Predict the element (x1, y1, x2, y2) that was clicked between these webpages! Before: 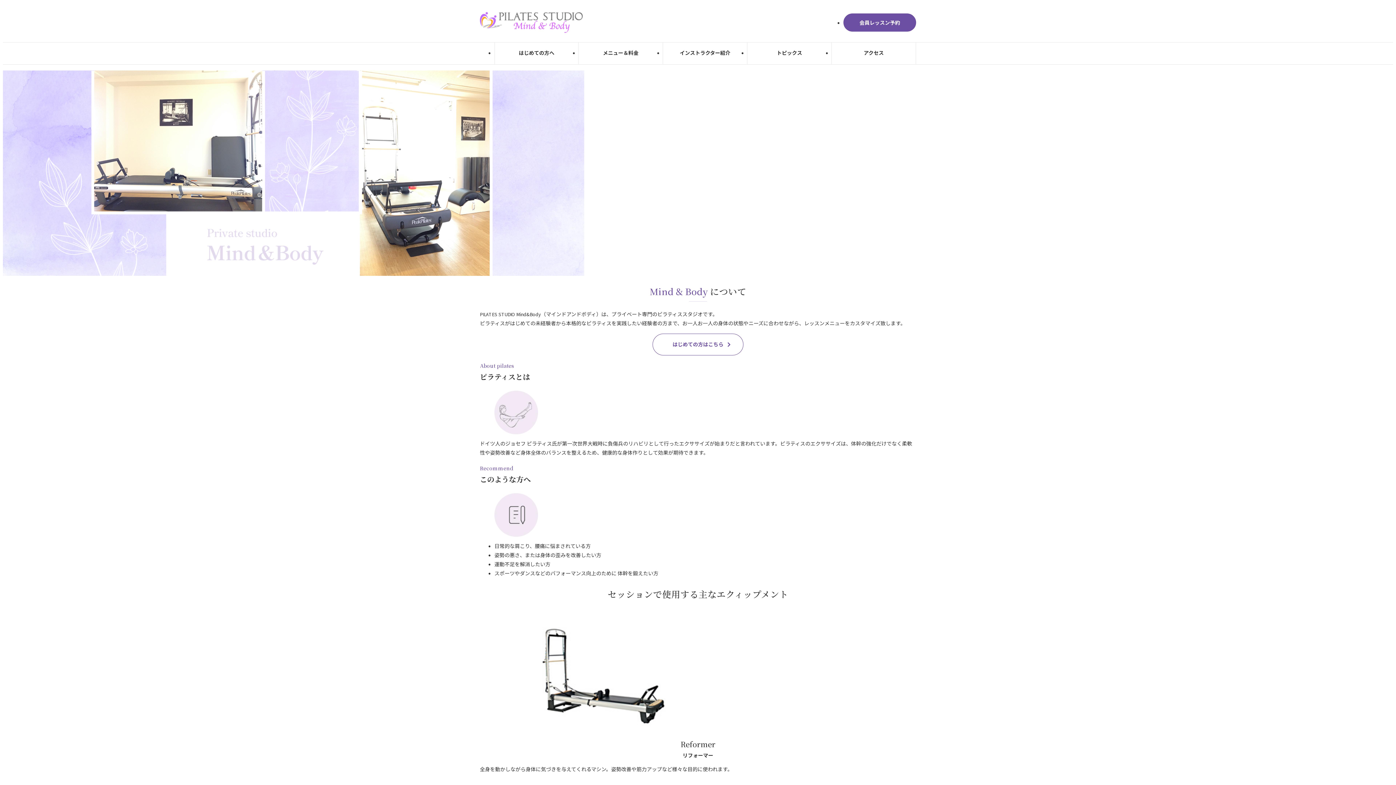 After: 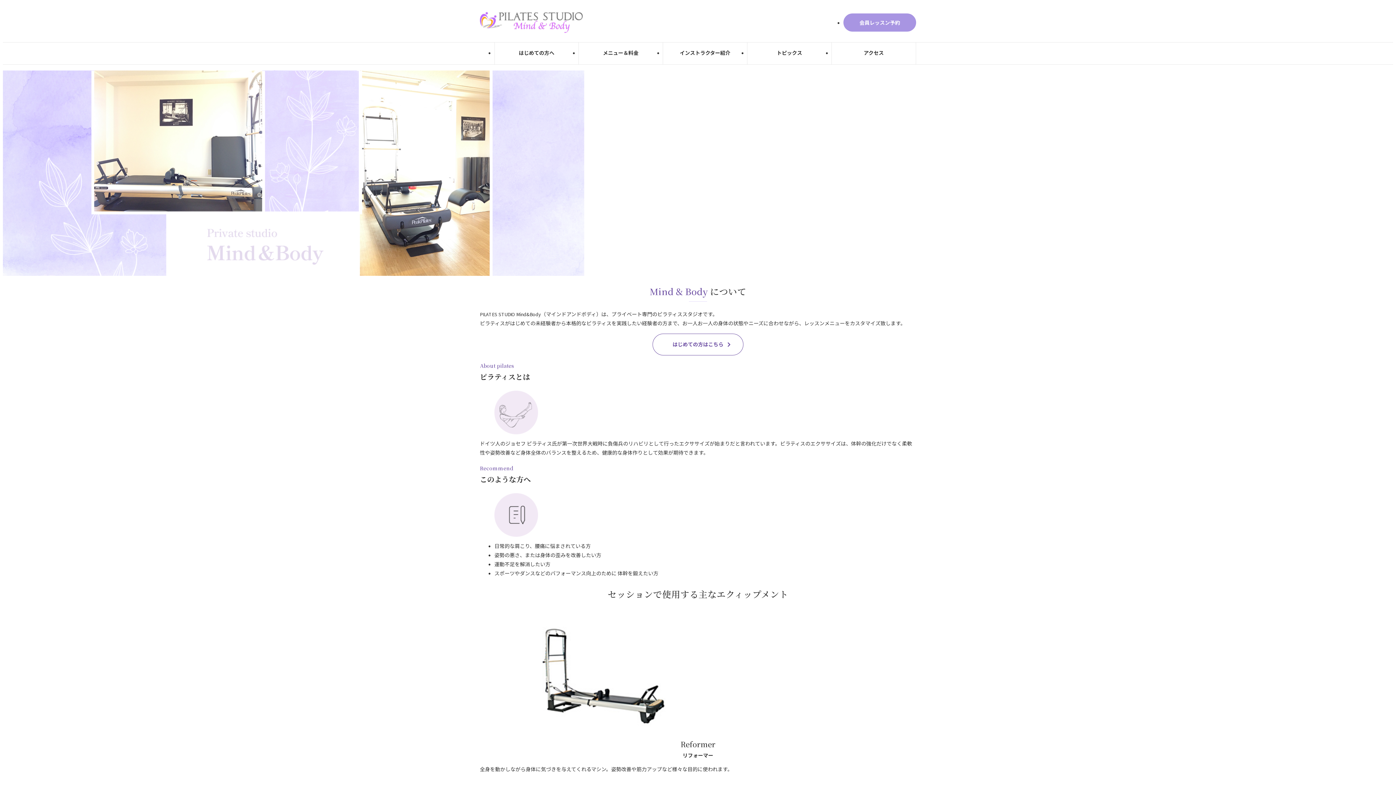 Action: bbox: (843, 13, 916, 31) label: 会員レッスン予約